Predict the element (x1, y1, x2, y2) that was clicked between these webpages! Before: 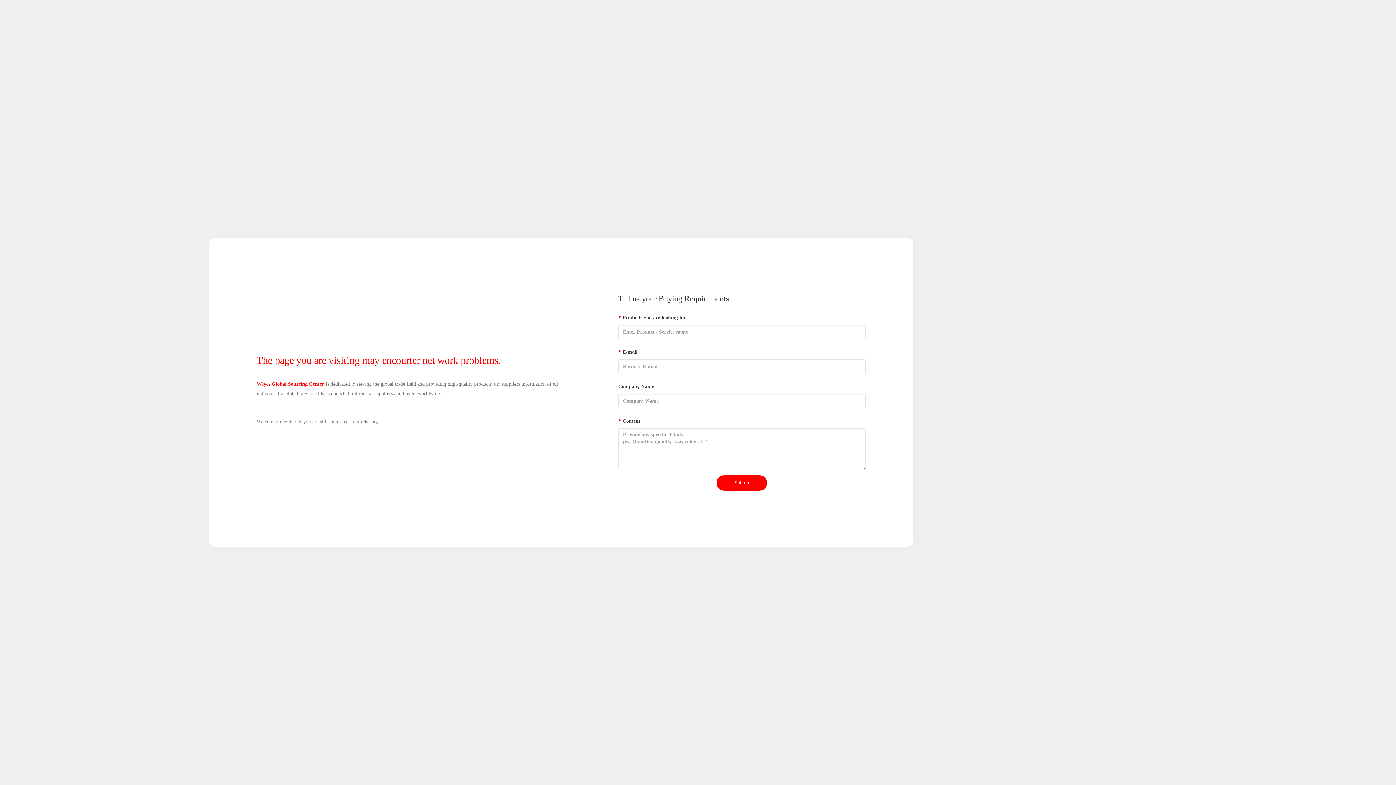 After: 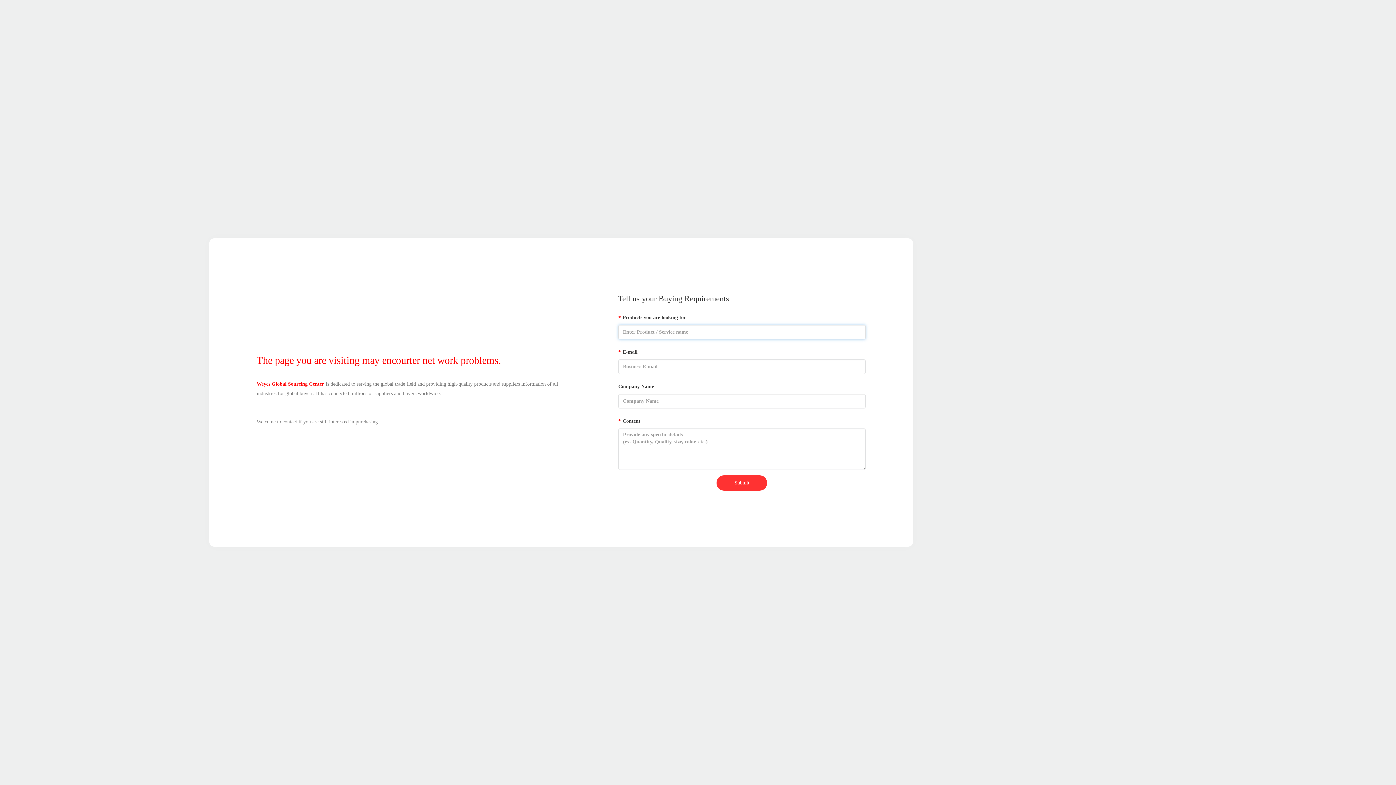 Action: label: Submit bbox: (716, 475, 767, 490)